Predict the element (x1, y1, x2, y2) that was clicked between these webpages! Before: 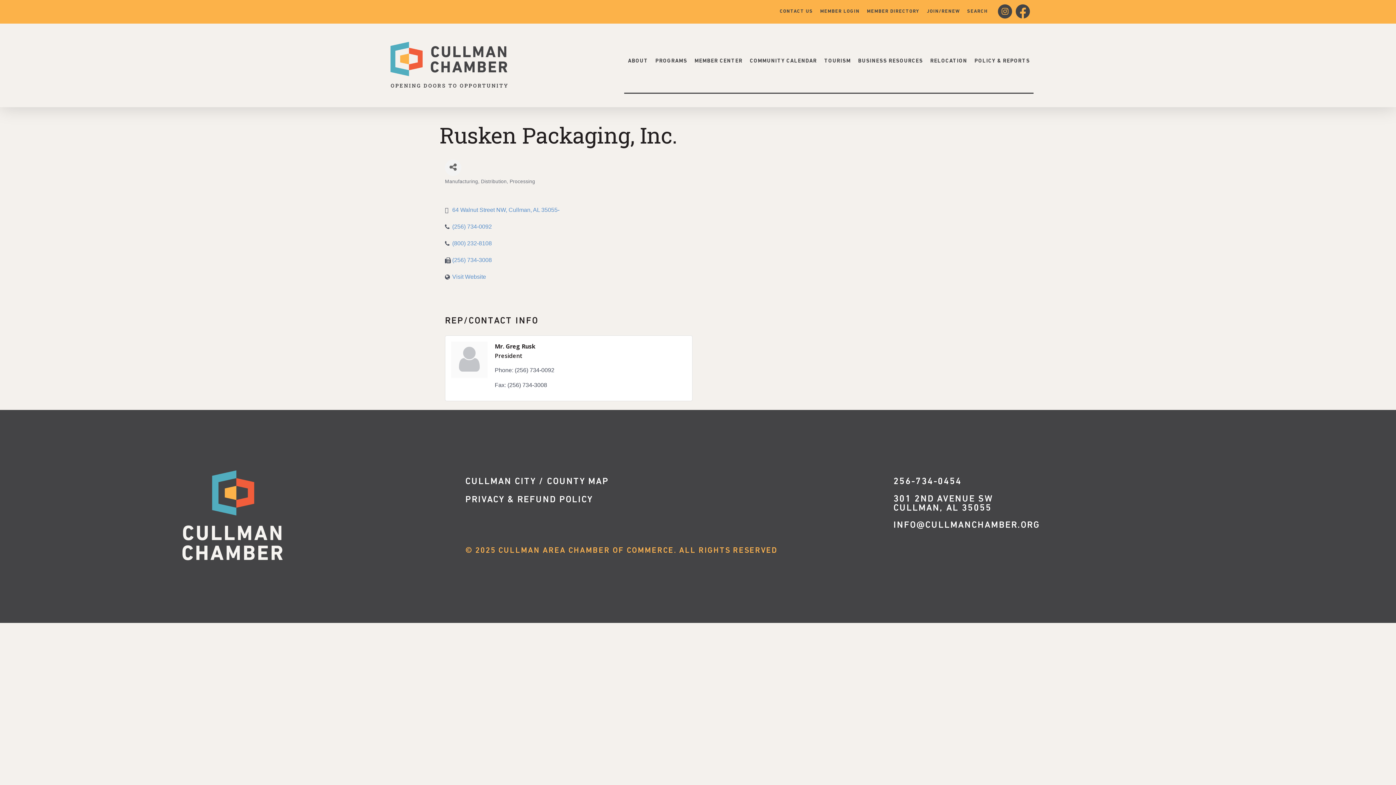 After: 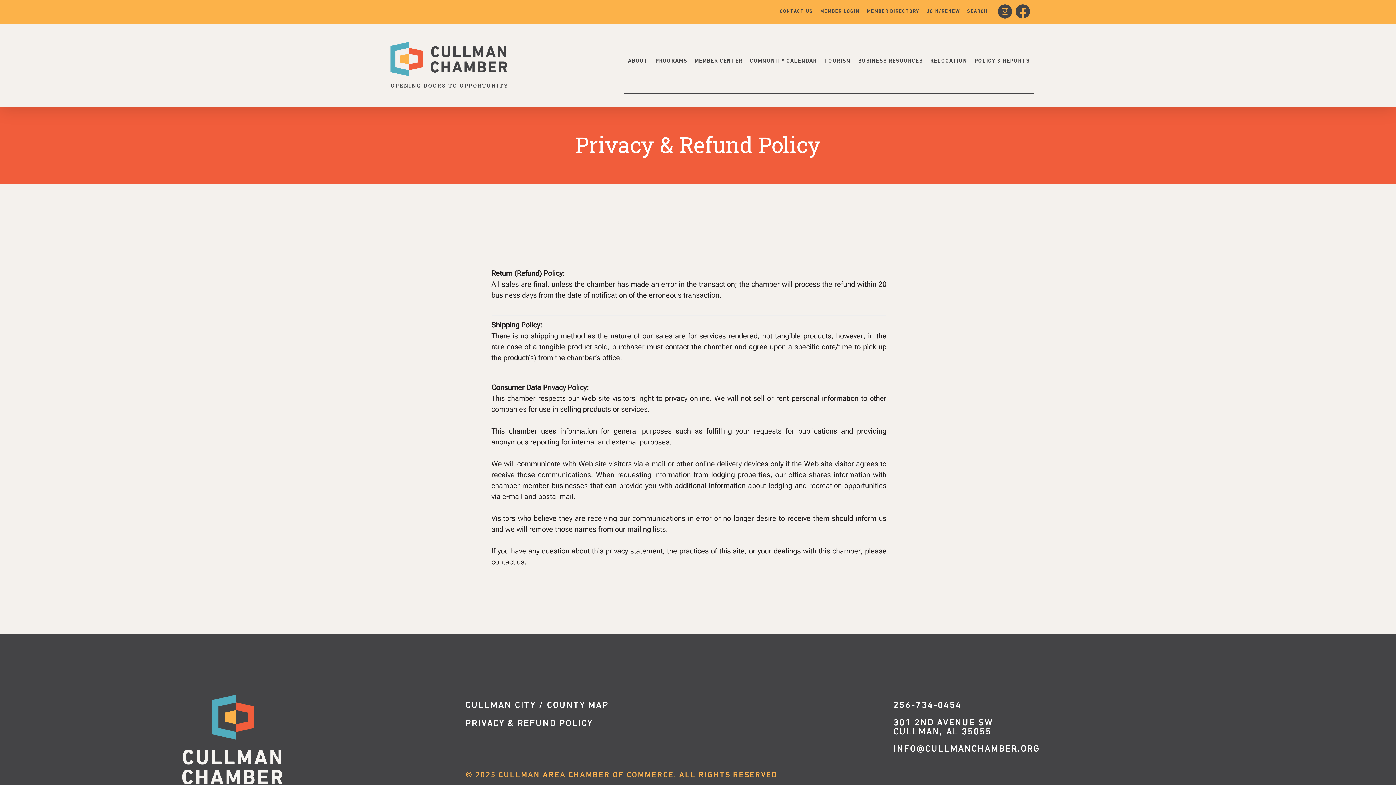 Action: label: PRIVACY & REFUND POLICY bbox: (465, 495, 593, 504)